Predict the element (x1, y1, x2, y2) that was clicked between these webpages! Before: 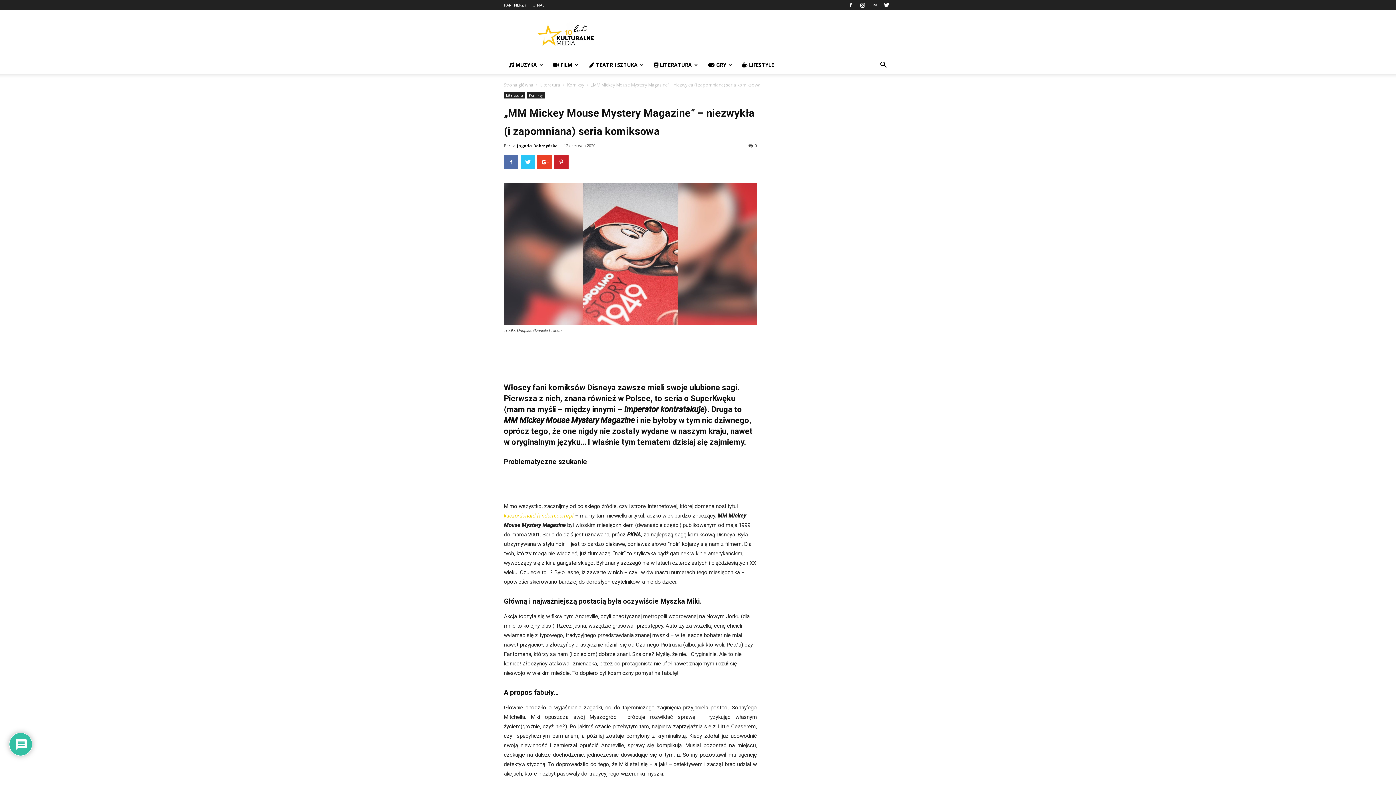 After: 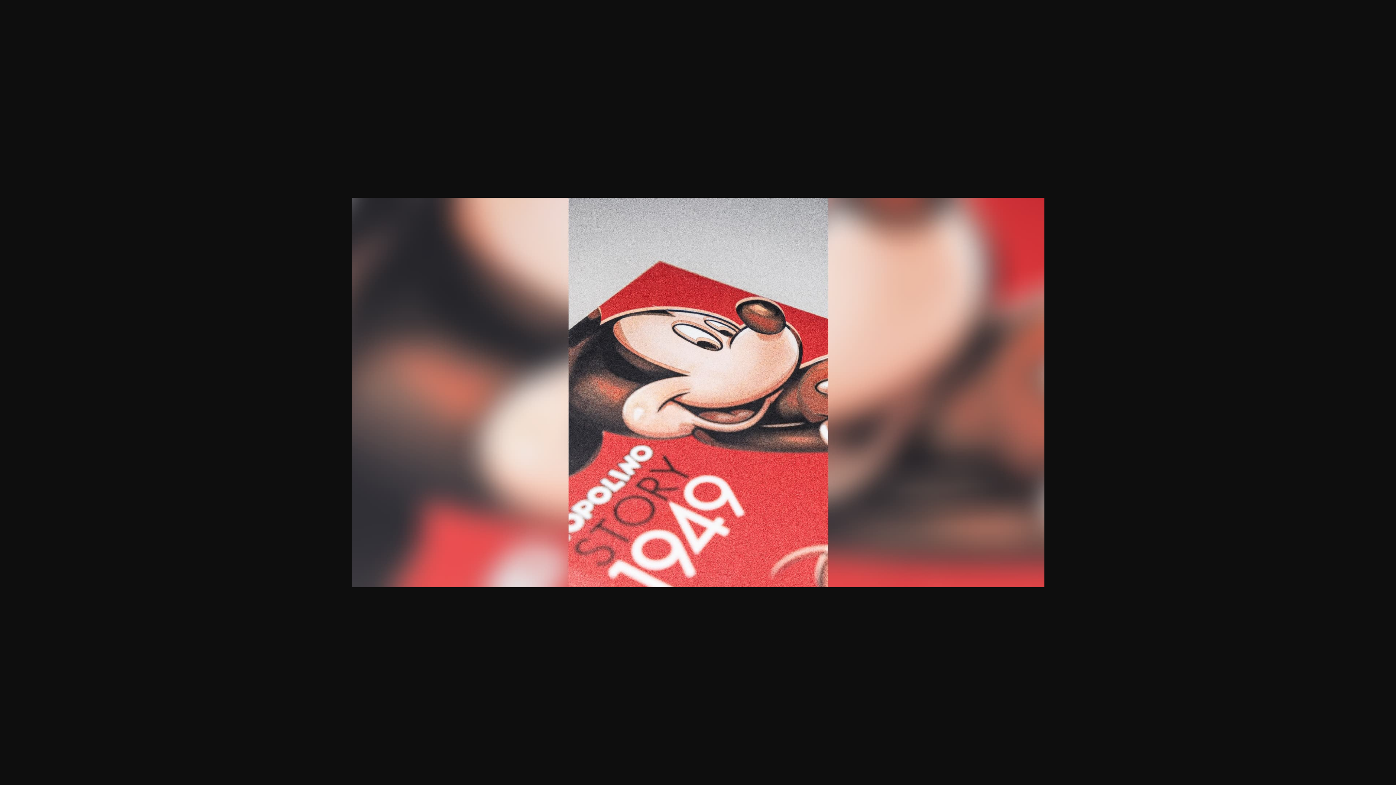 Action: bbox: (504, 182, 757, 325)